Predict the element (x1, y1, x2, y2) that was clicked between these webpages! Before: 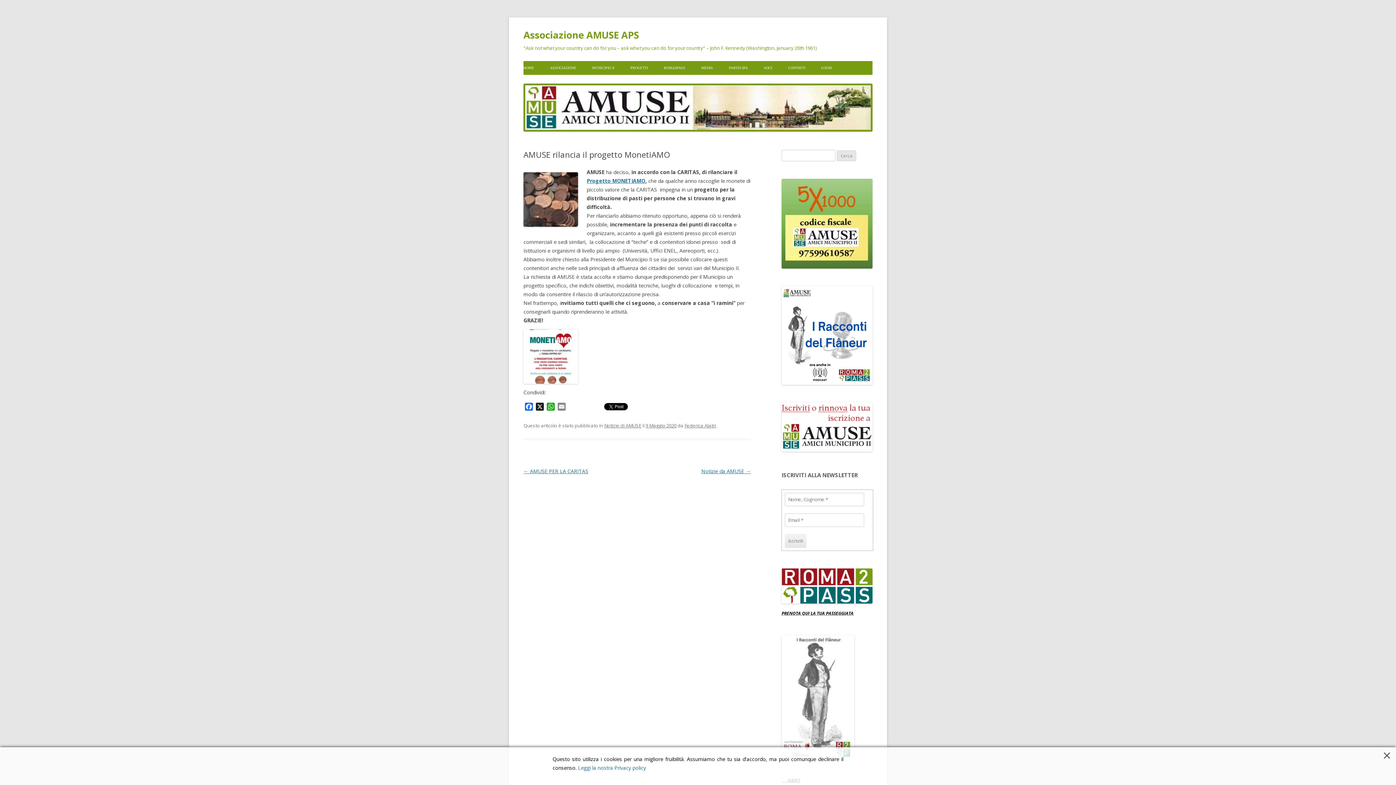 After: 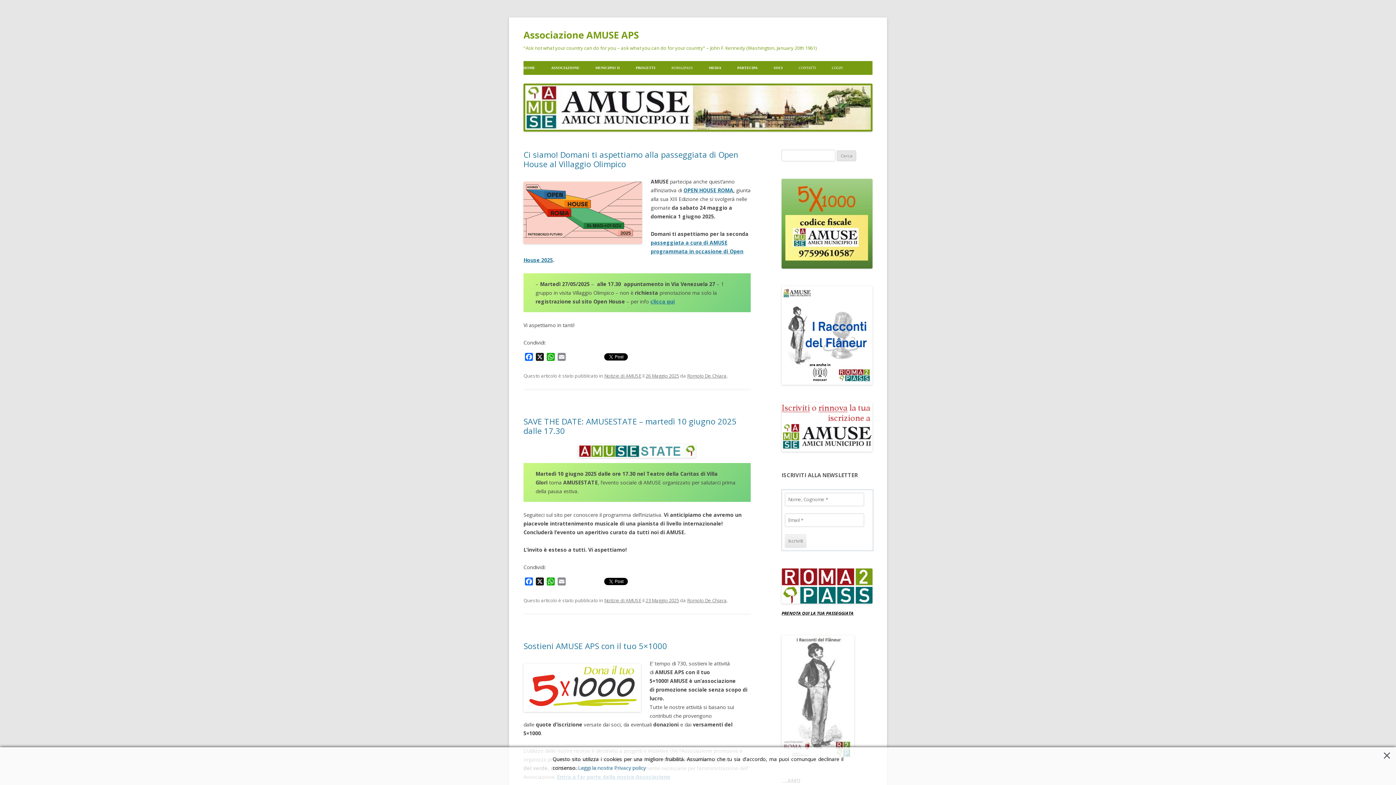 Action: bbox: (701, 61, 713, 74) label: MEDIA